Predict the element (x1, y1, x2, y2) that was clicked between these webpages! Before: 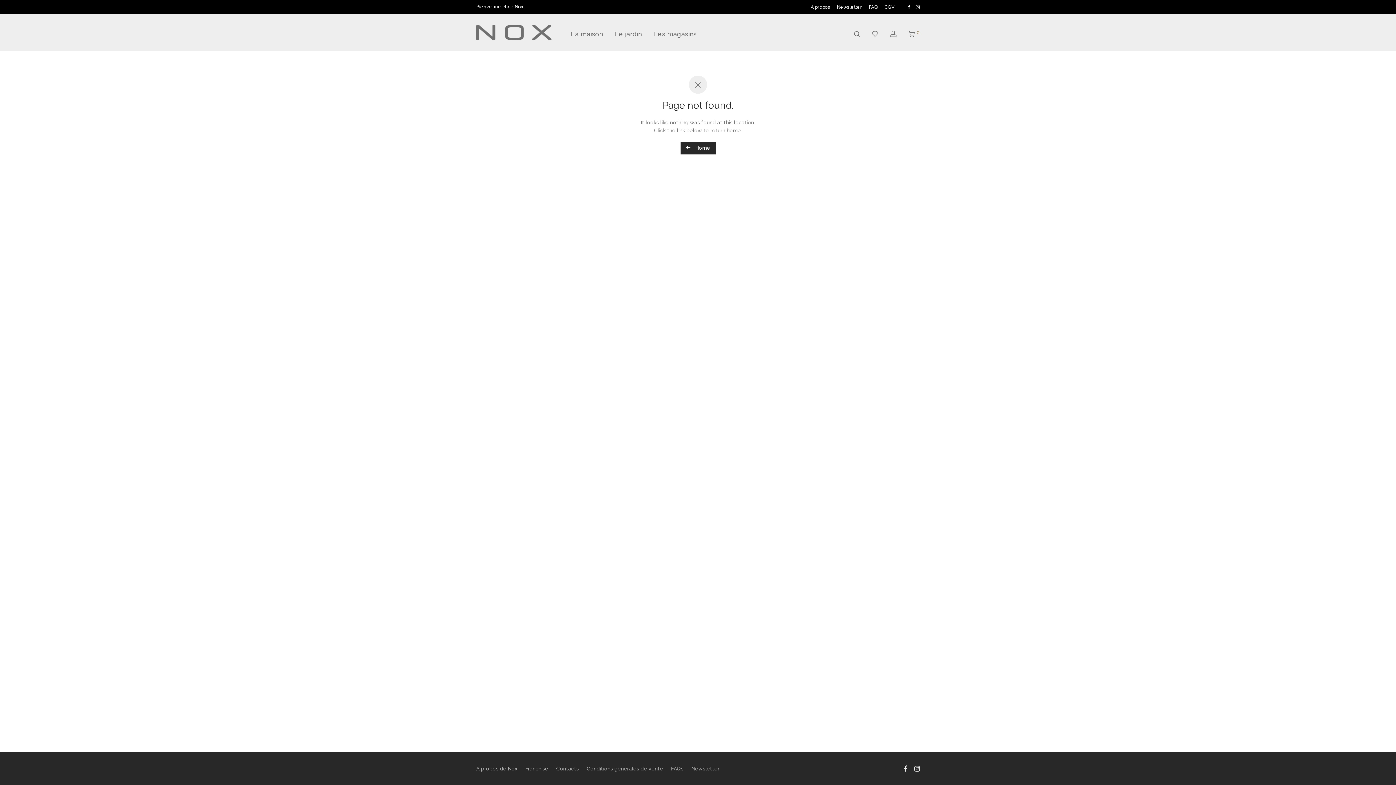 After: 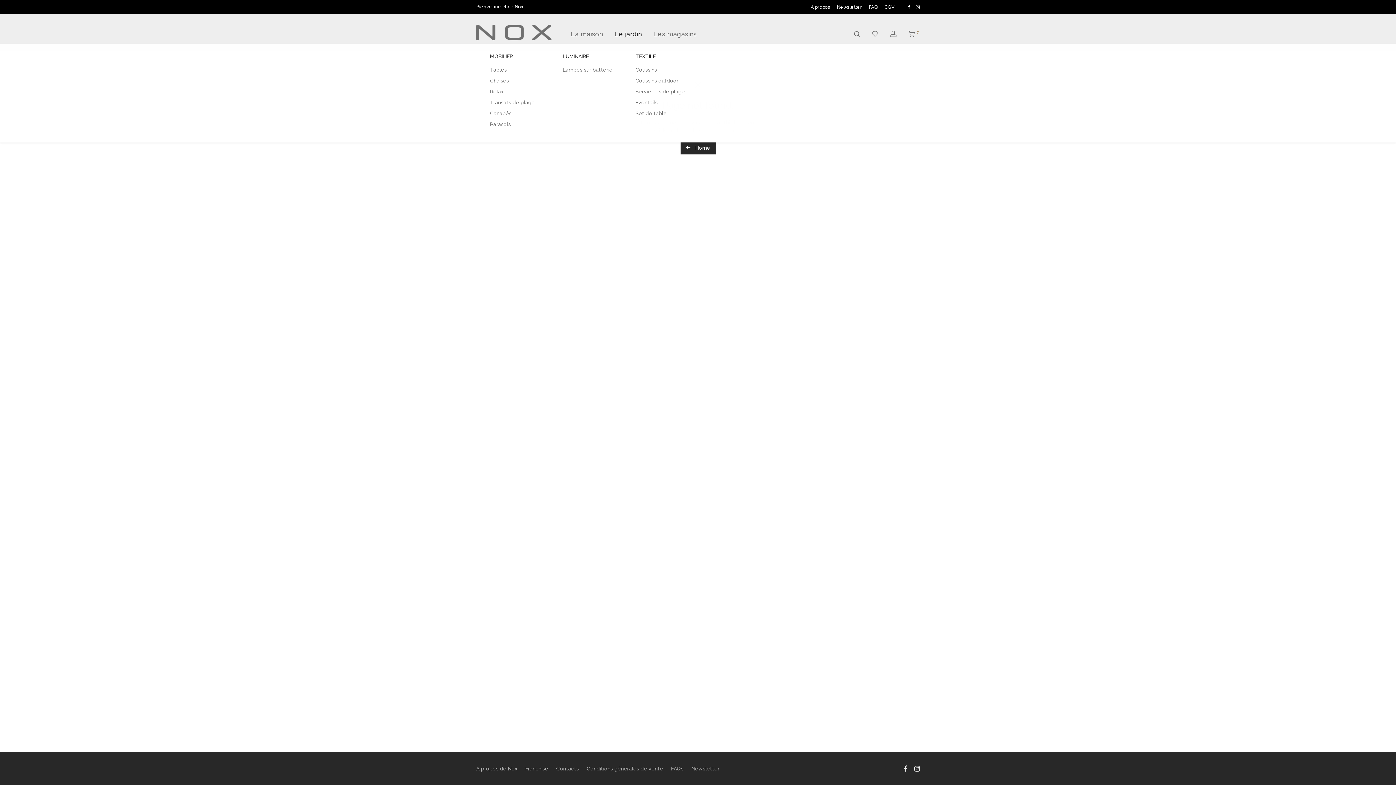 Action: bbox: (608, 25, 647, 43) label: Le jardin